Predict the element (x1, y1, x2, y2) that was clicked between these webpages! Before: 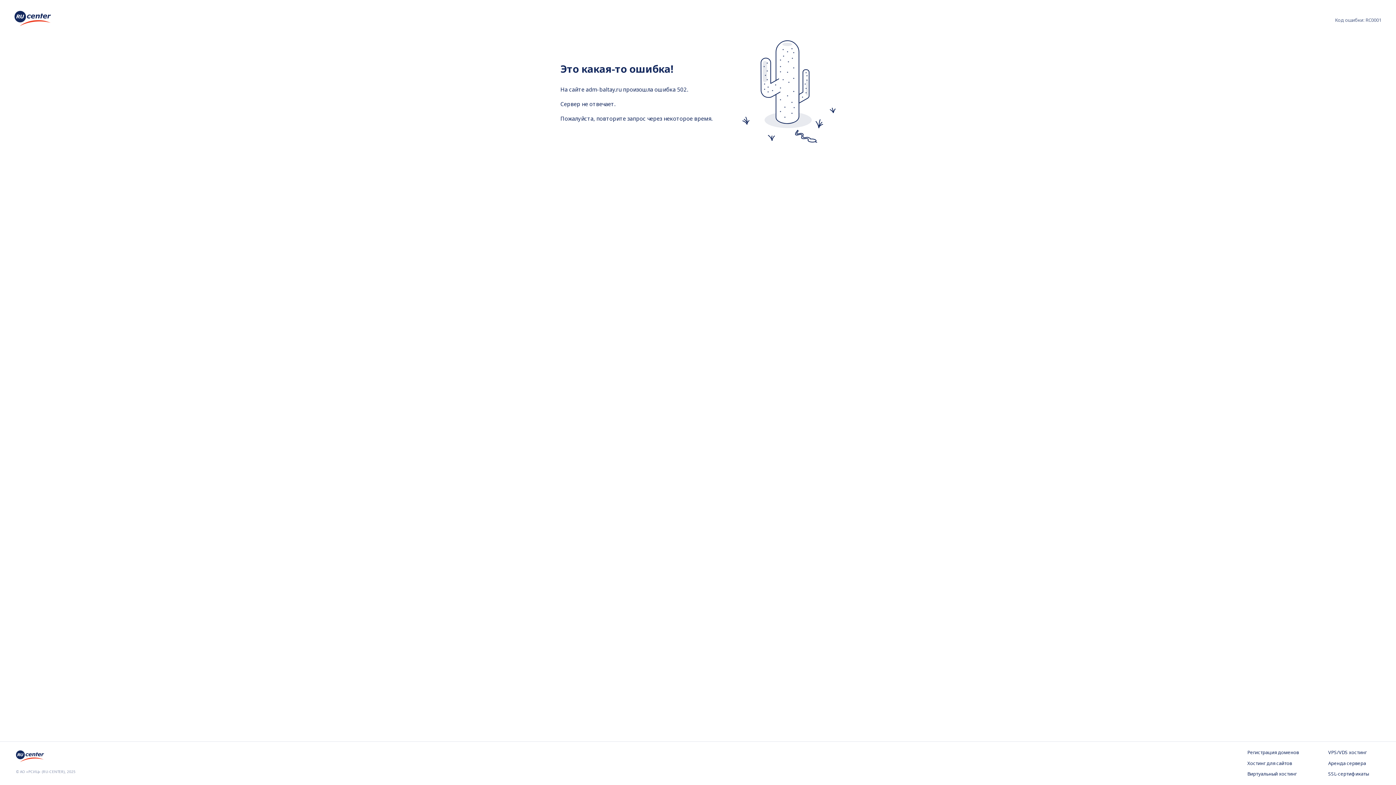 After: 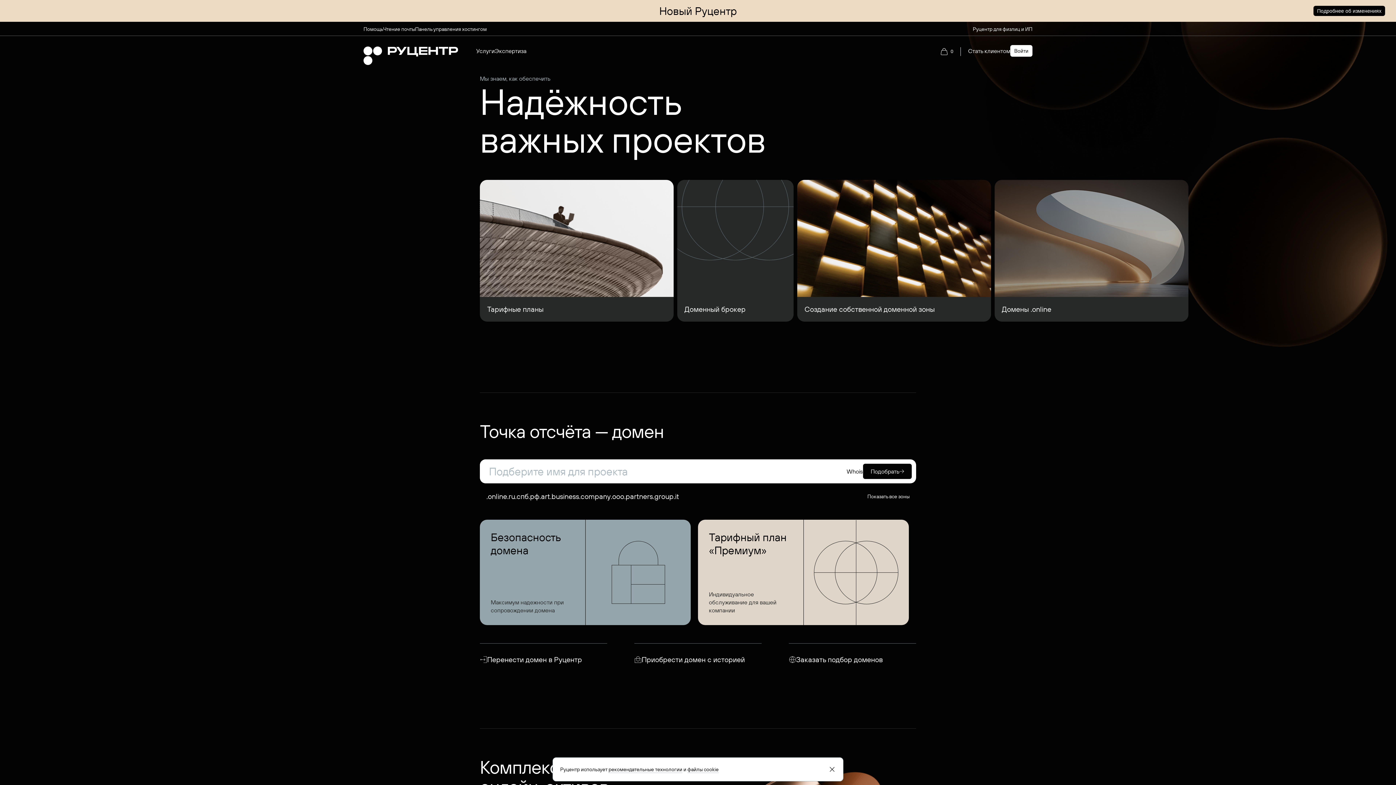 Action: bbox: (16, 757, 44, 765)